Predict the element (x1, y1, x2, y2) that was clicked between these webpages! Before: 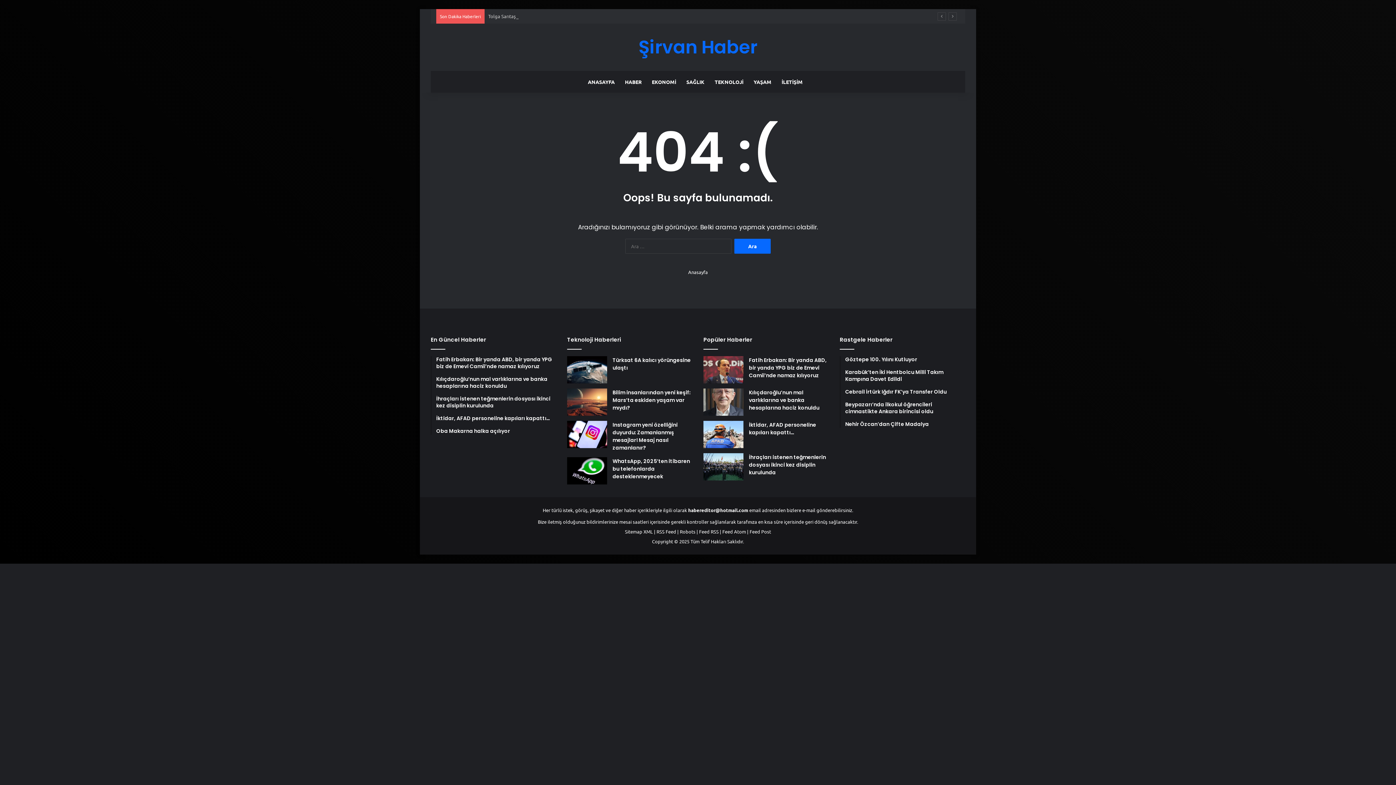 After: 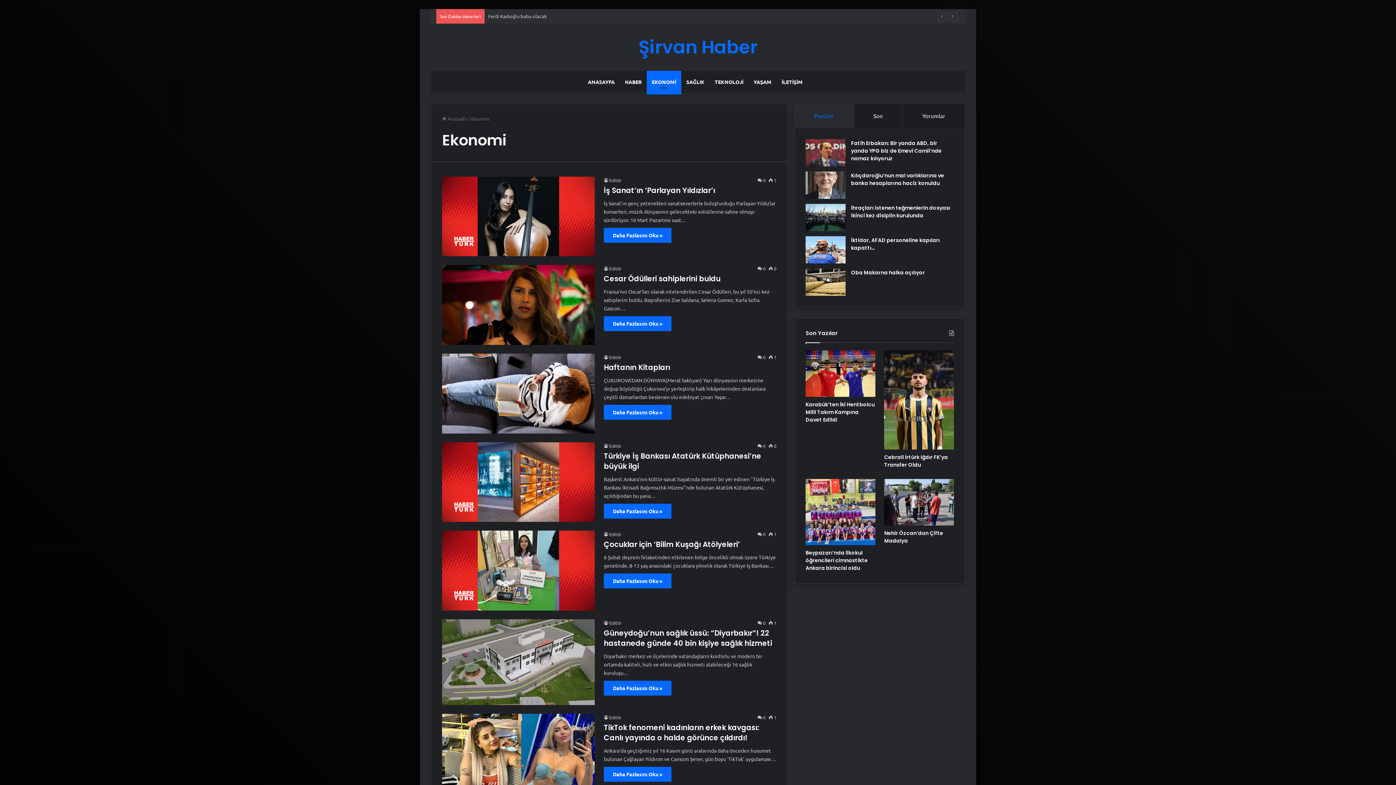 Action: bbox: (646, 70, 681, 92) label: EKONOMİ